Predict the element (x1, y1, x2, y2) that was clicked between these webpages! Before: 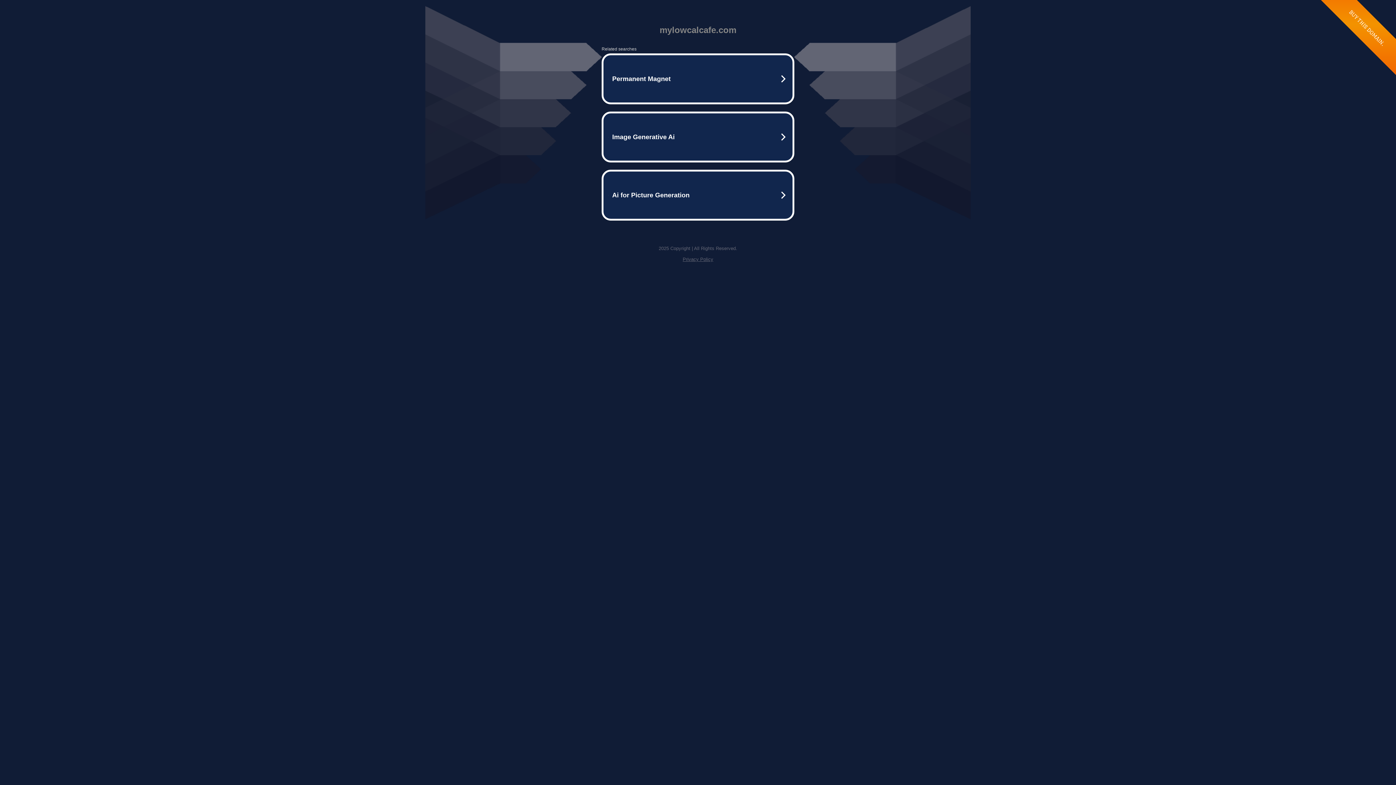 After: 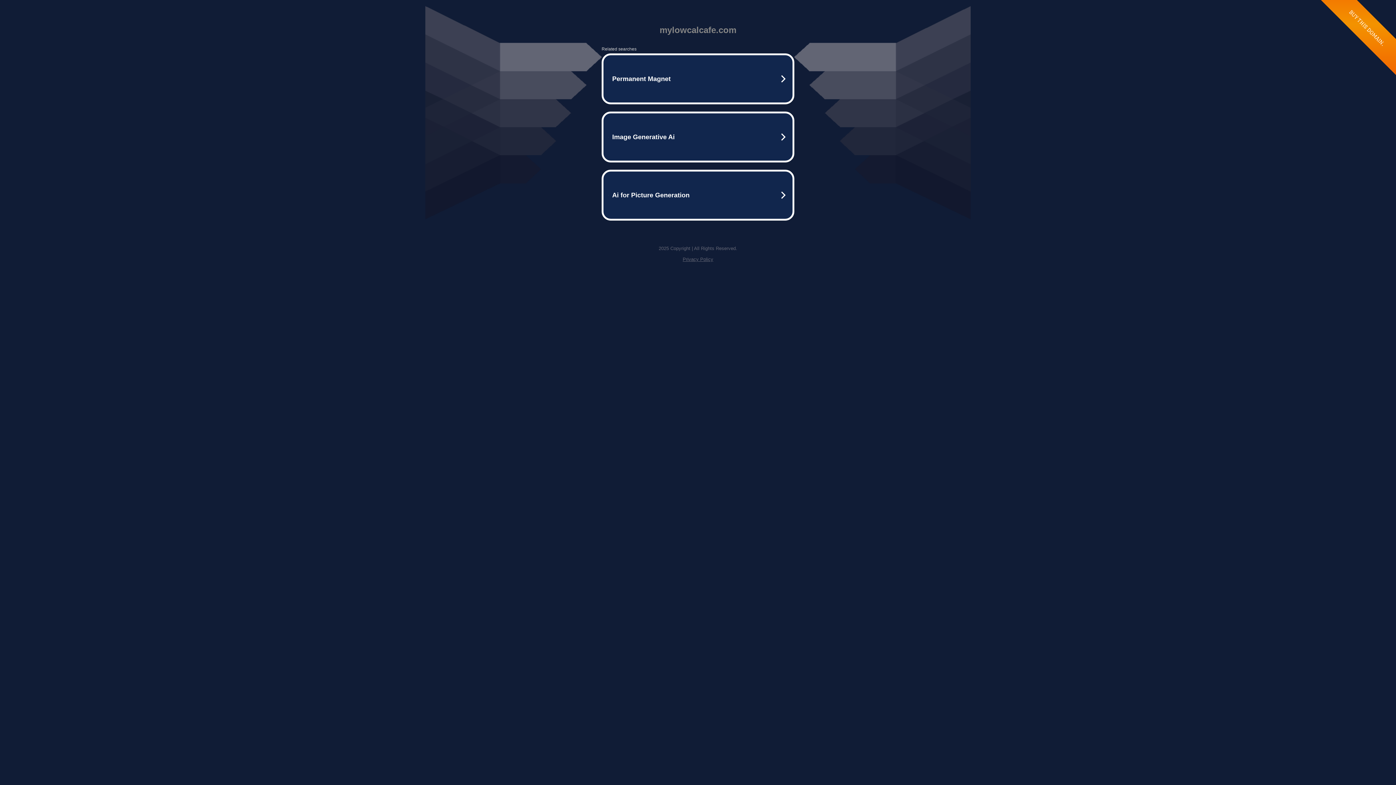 Action: label: Privacy Policy bbox: (682, 256, 713, 262)